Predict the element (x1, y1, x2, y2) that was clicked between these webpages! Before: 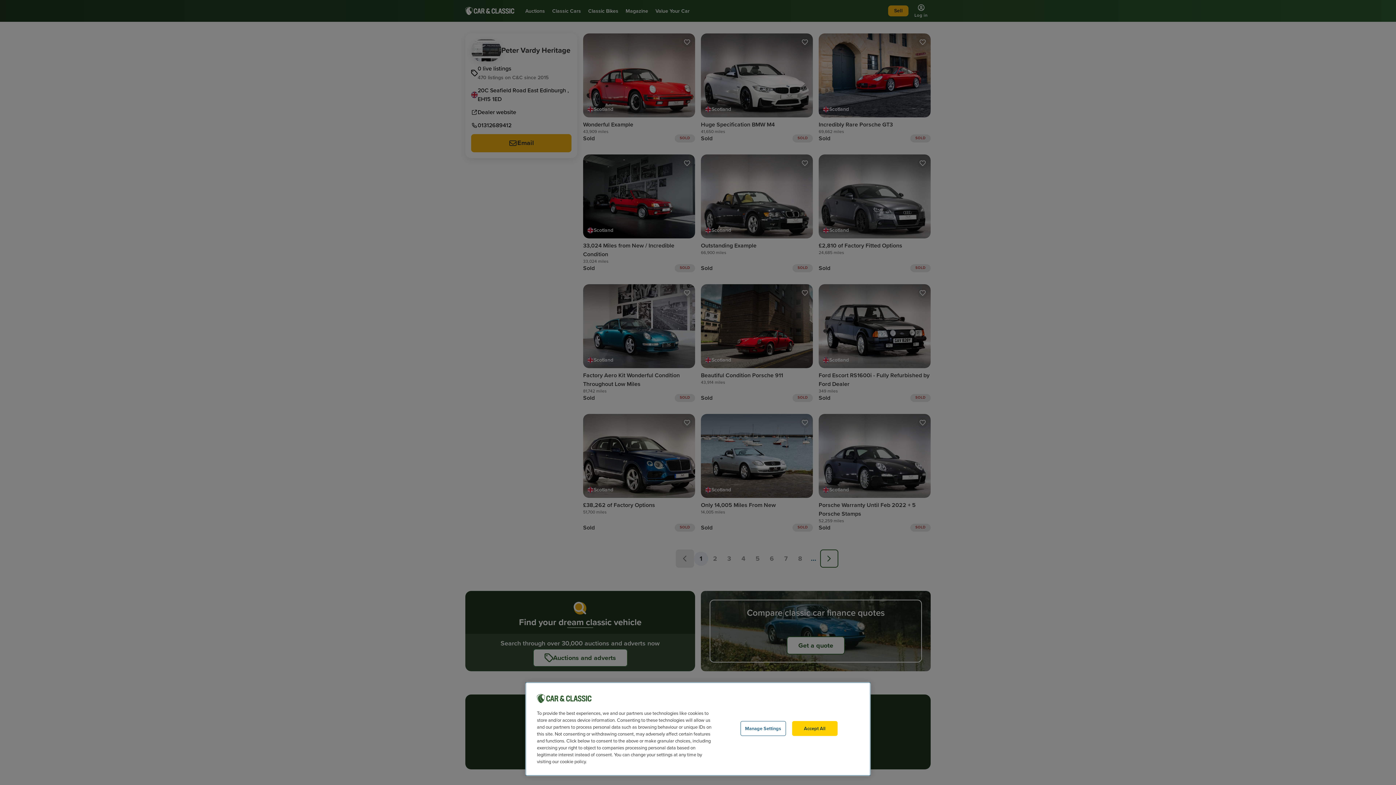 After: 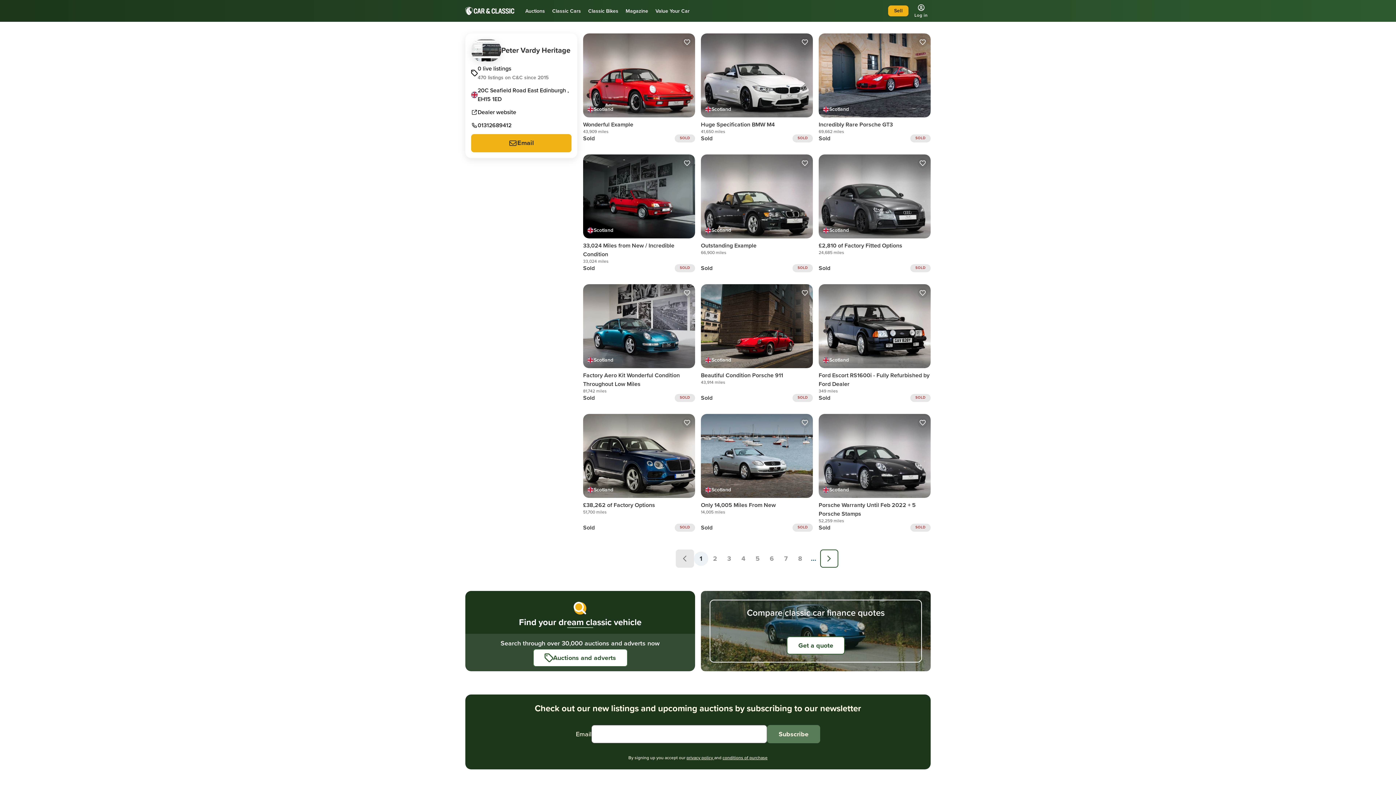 Action: bbox: (792, 721, 837, 736) label: Accept All